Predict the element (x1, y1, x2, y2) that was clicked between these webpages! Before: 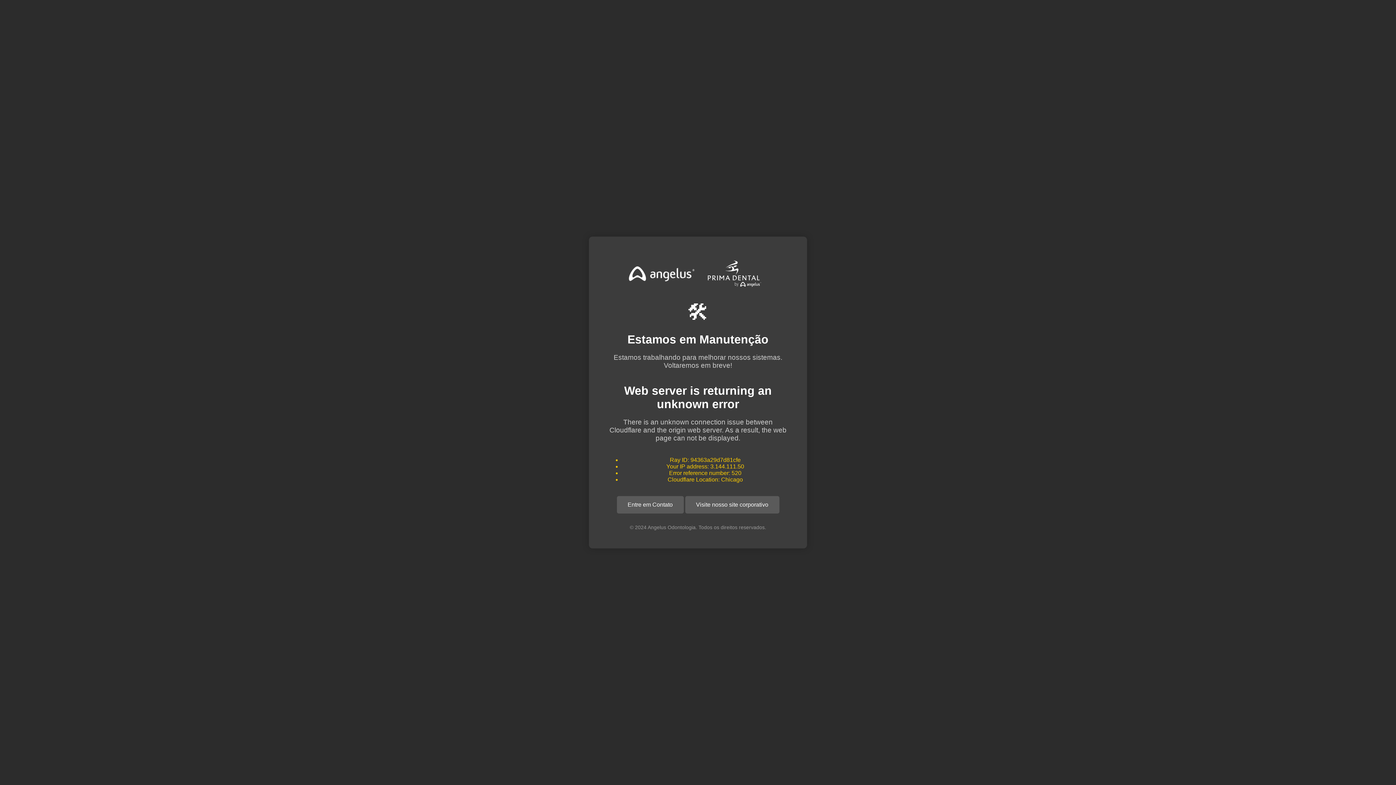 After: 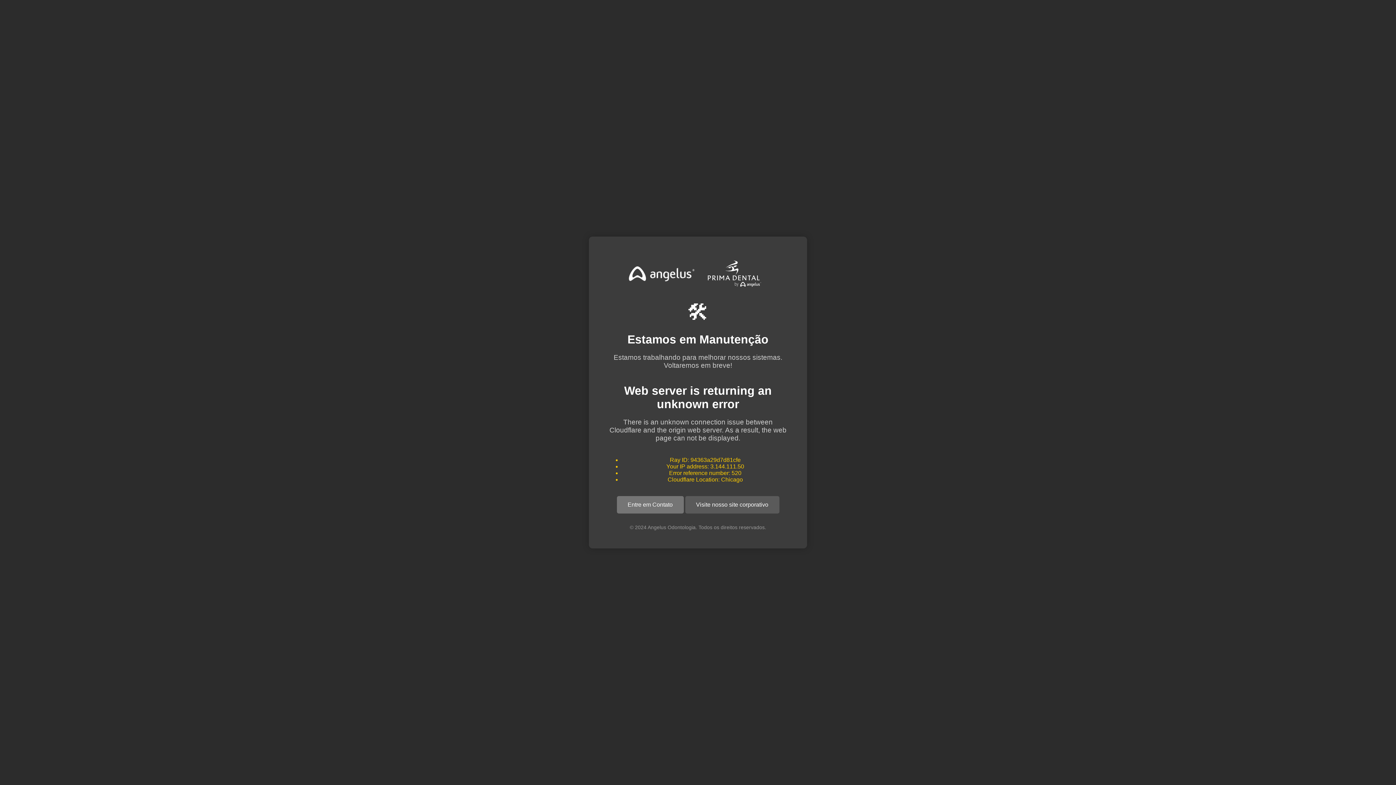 Action: bbox: (616, 496, 683, 513) label: Entre em Contato